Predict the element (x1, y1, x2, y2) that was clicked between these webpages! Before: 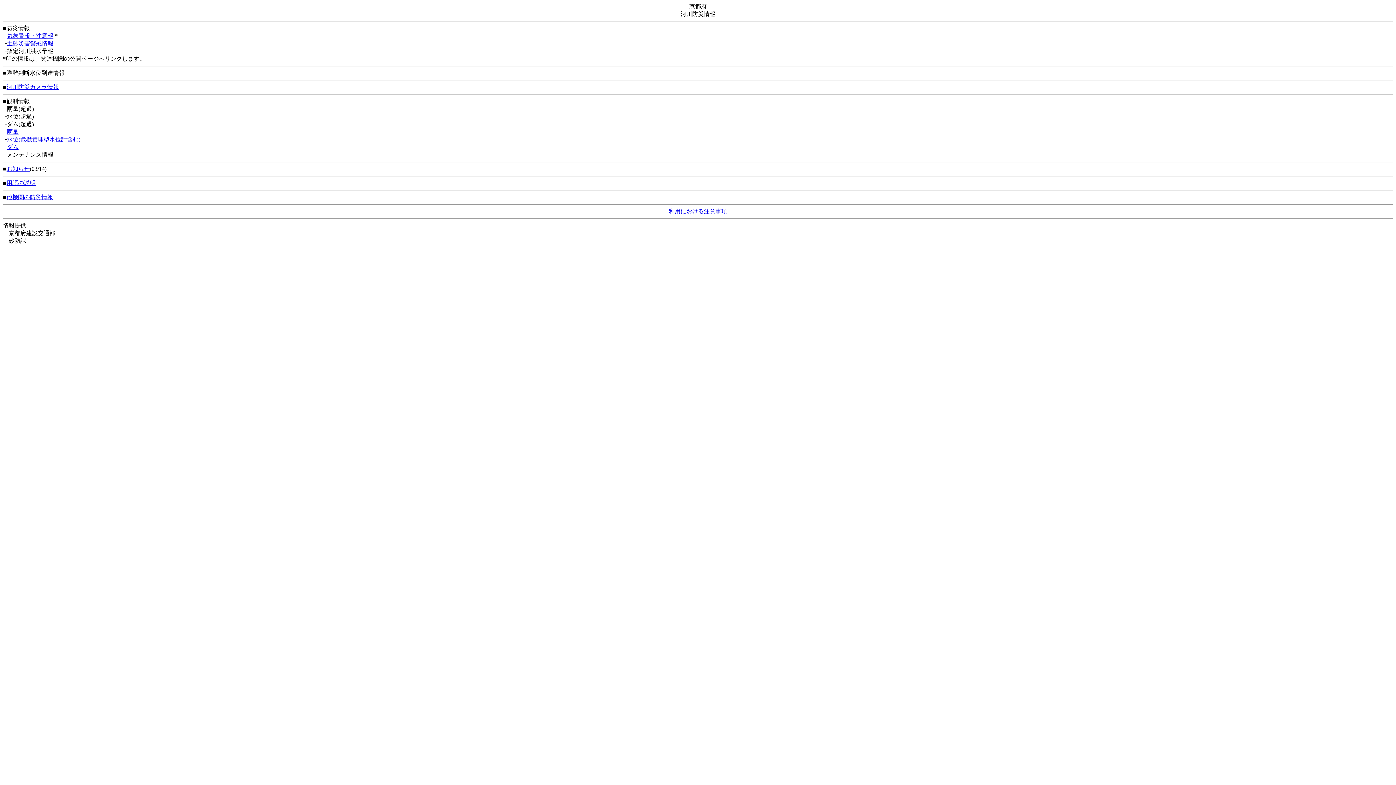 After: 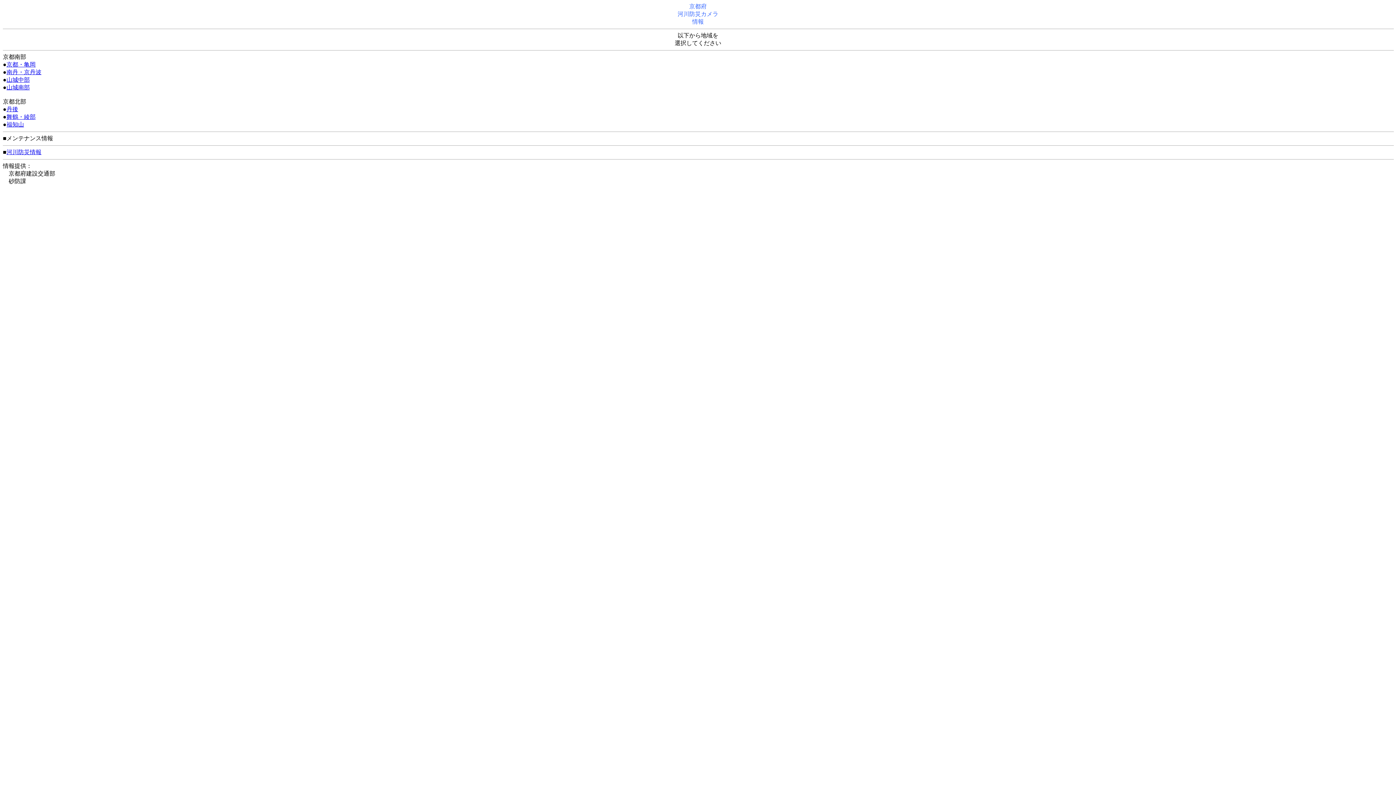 Action: label: 河川防災カメラ情報 bbox: (6, 84, 58, 90)